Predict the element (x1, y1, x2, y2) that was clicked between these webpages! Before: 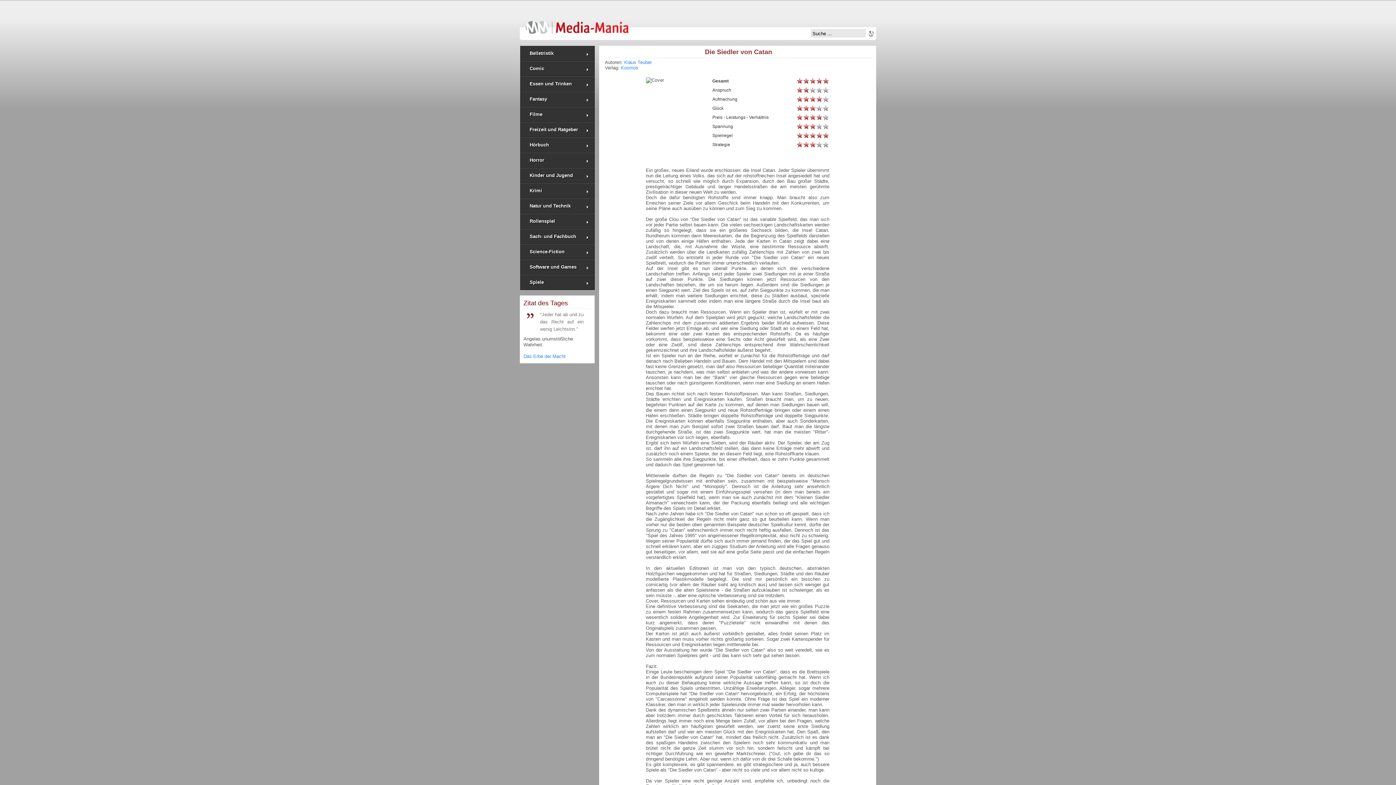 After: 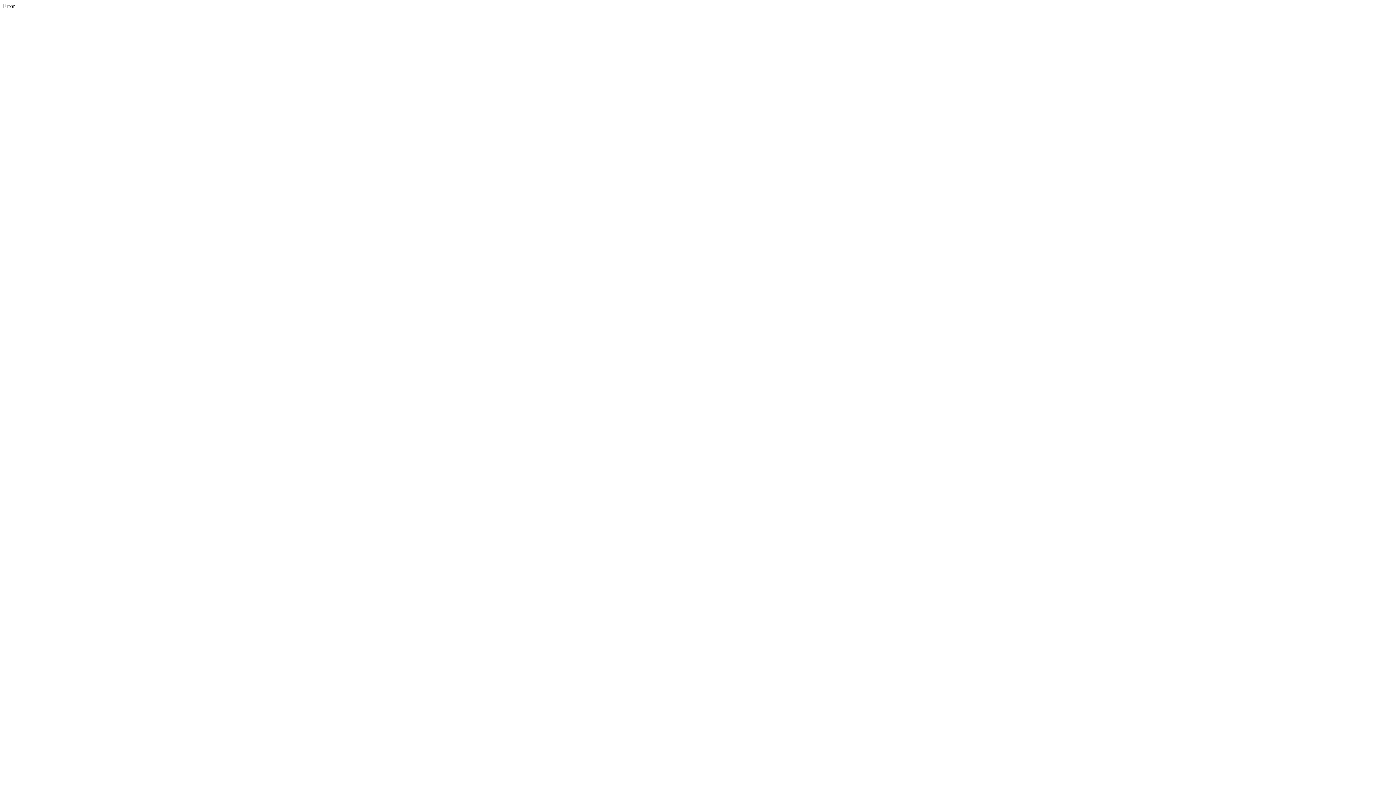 Action: bbox: (520, 244, 594, 259) label: Science-Fiction